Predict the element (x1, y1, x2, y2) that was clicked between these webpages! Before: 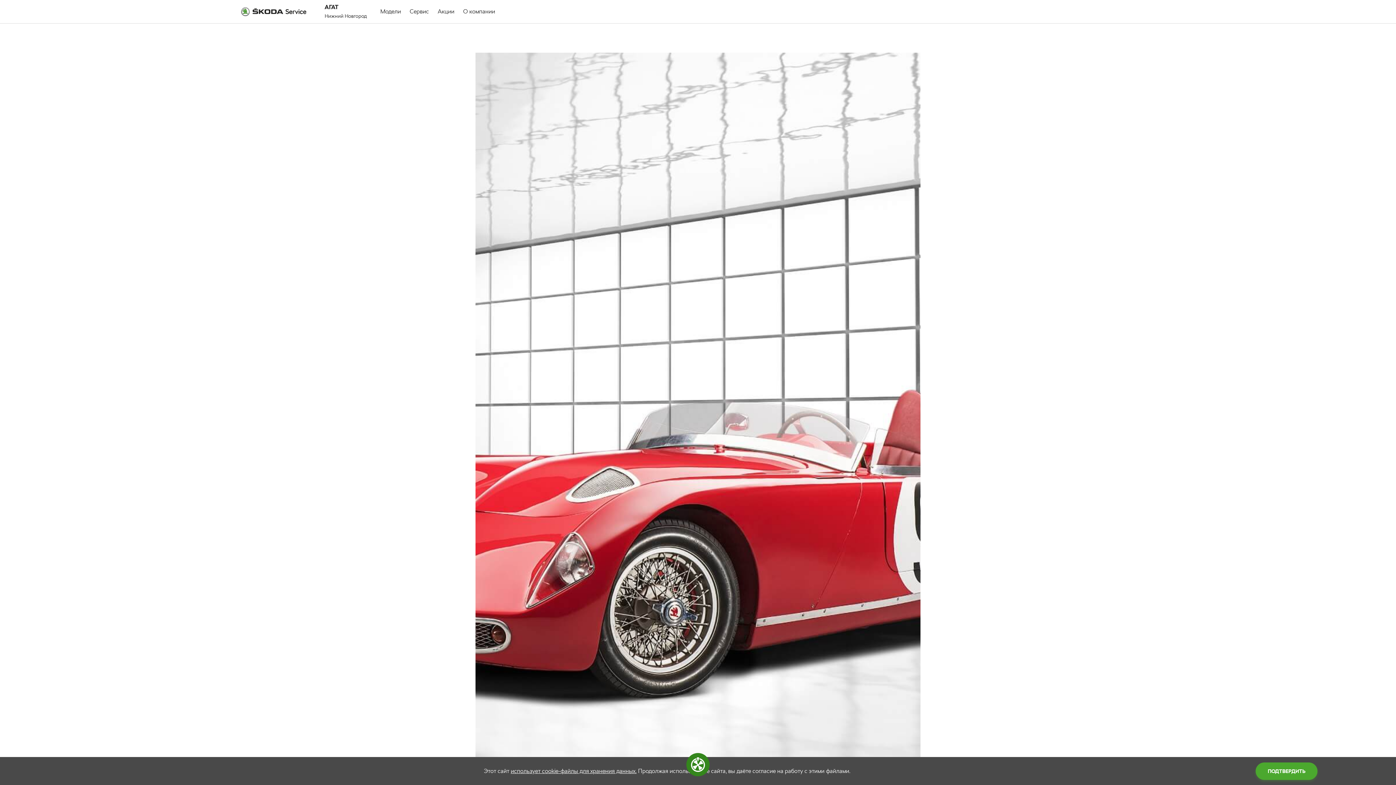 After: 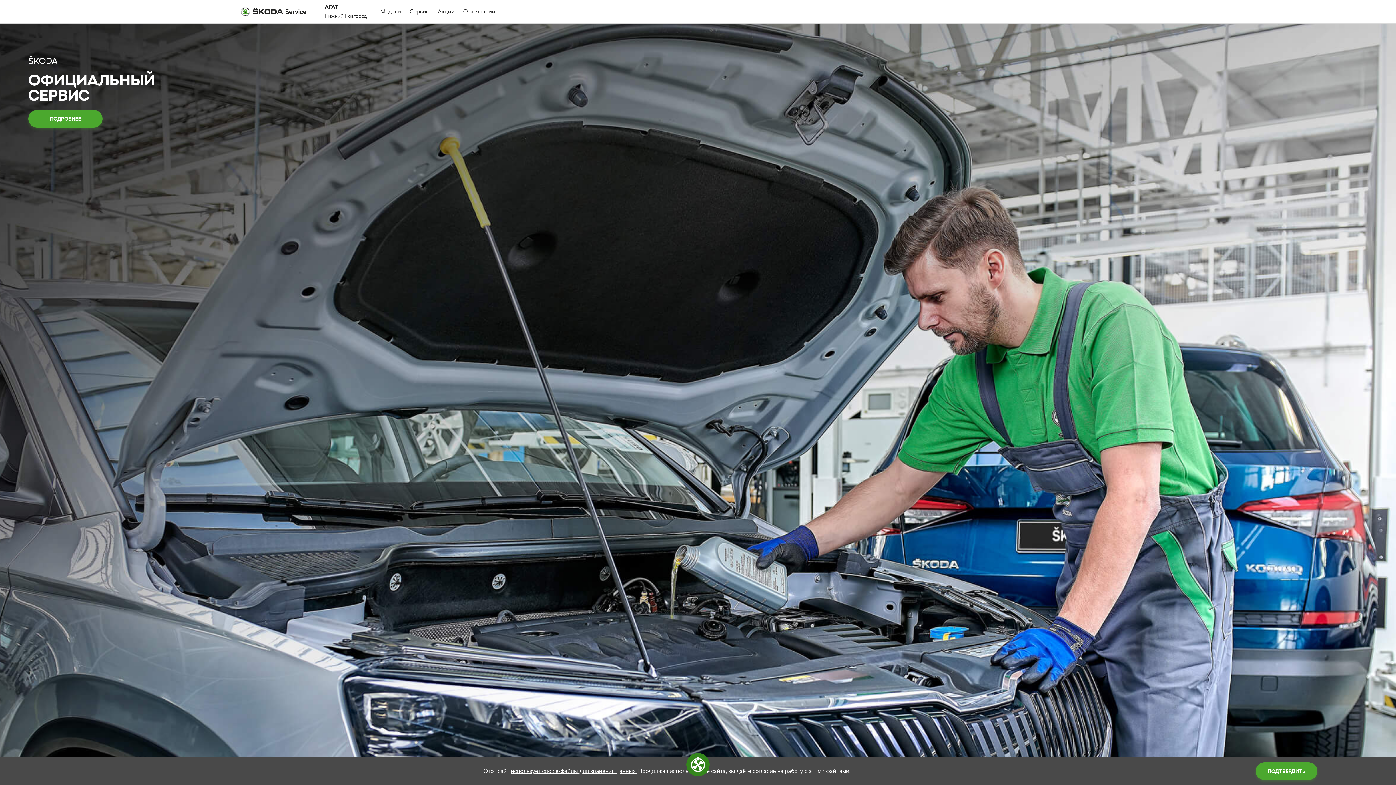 Action: bbox: (238, 4, 309, 19)